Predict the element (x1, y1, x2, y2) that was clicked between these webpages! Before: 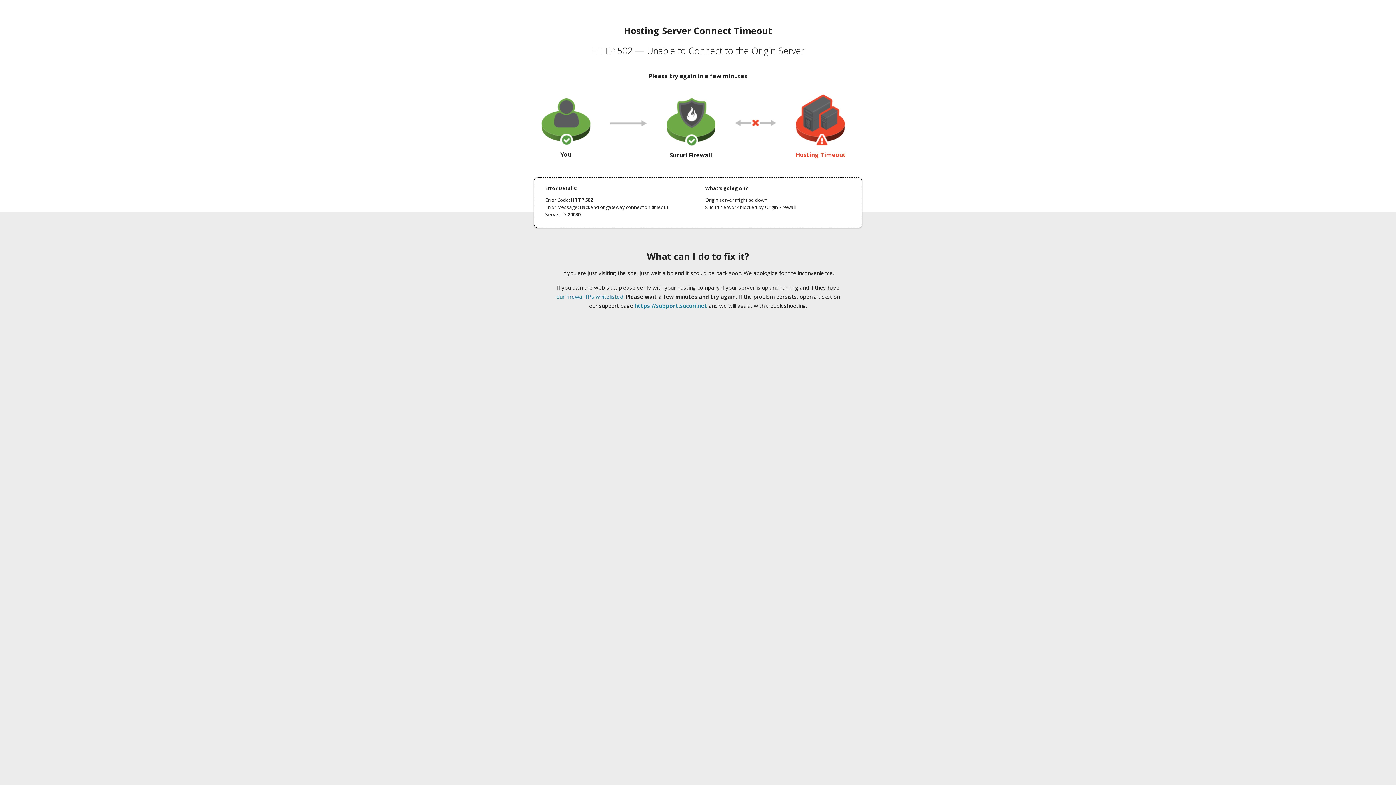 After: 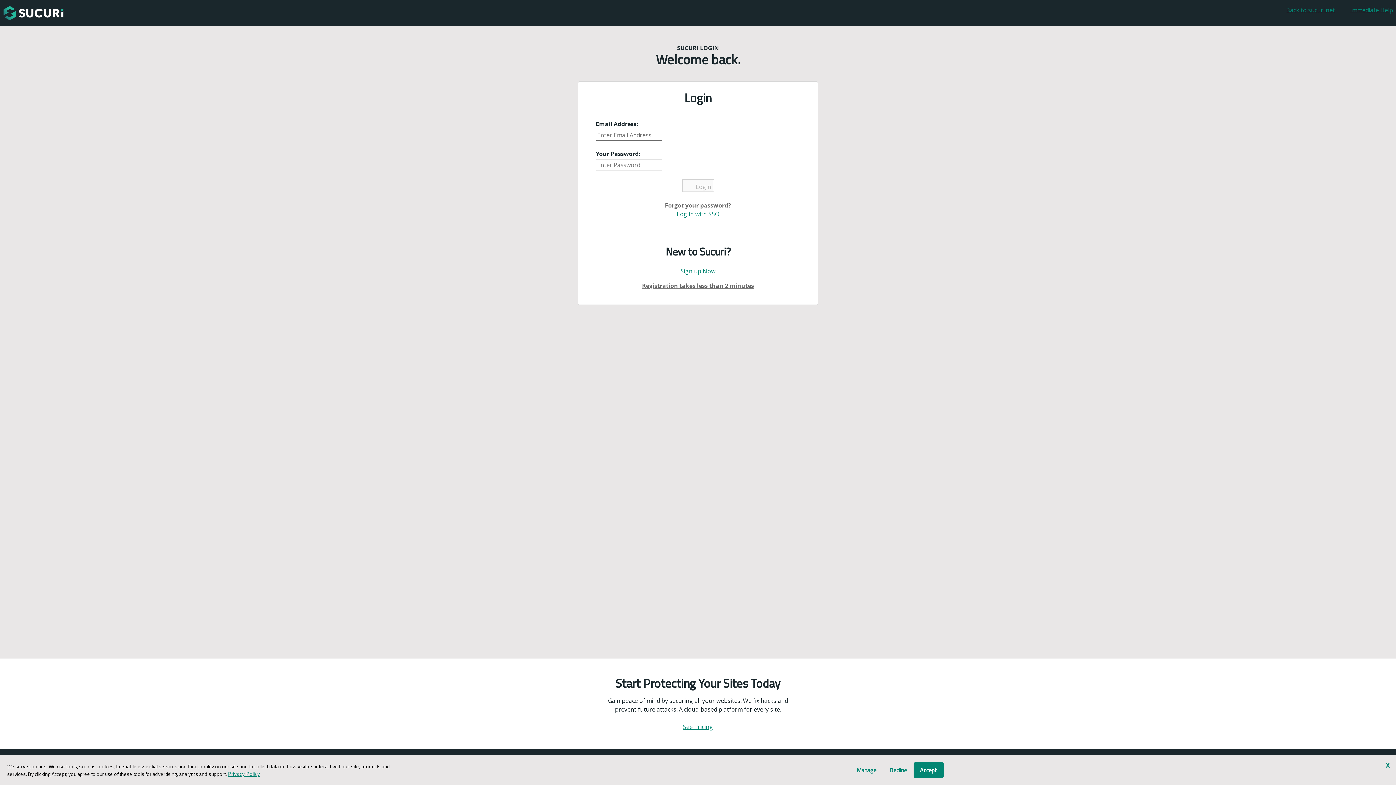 Action: label: https://support.sucuri.net bbox: (634, 302, 707, 309)